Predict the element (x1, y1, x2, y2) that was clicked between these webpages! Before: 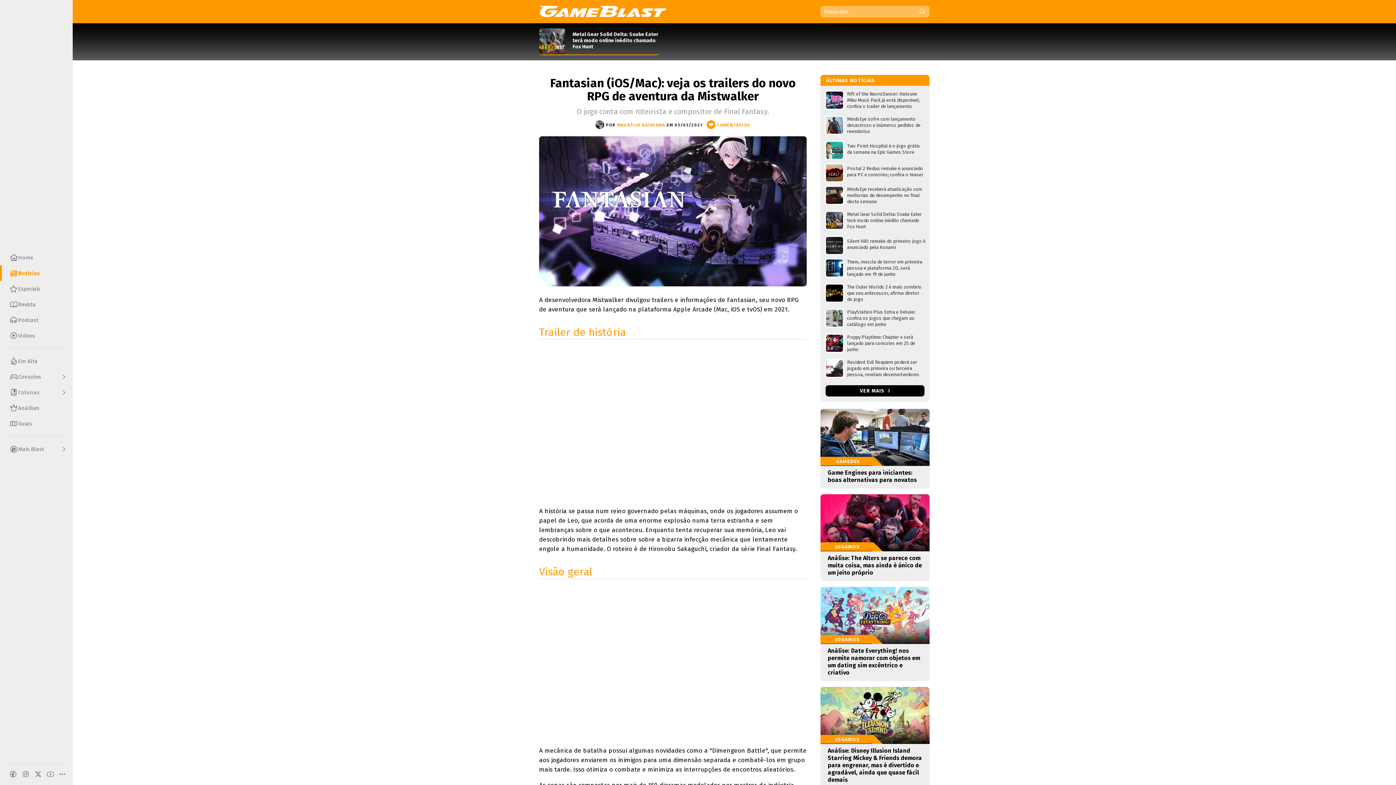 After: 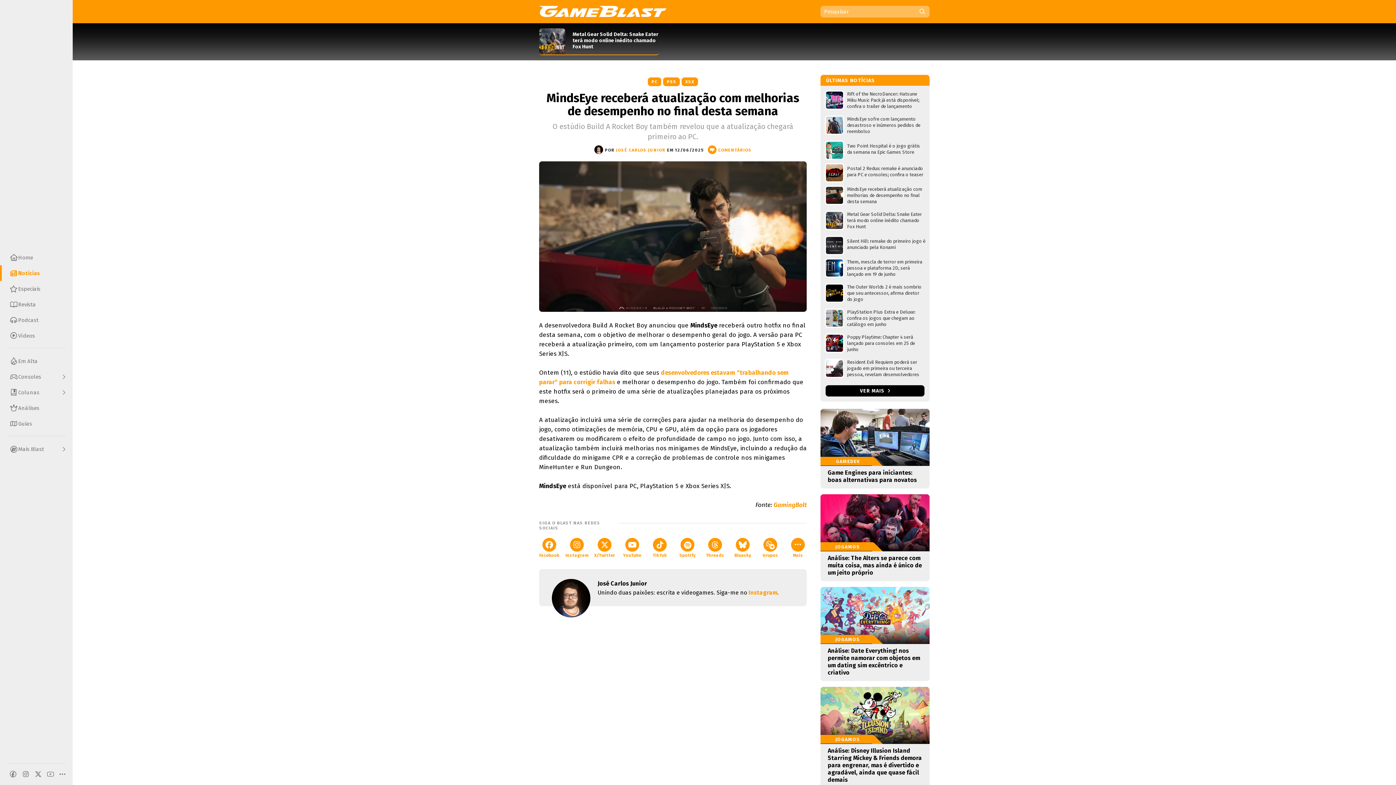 Action: bbox: (825, 182, 925, 208) label: MindsEye receberá atualização com melhorias de desempenho no final desta semana